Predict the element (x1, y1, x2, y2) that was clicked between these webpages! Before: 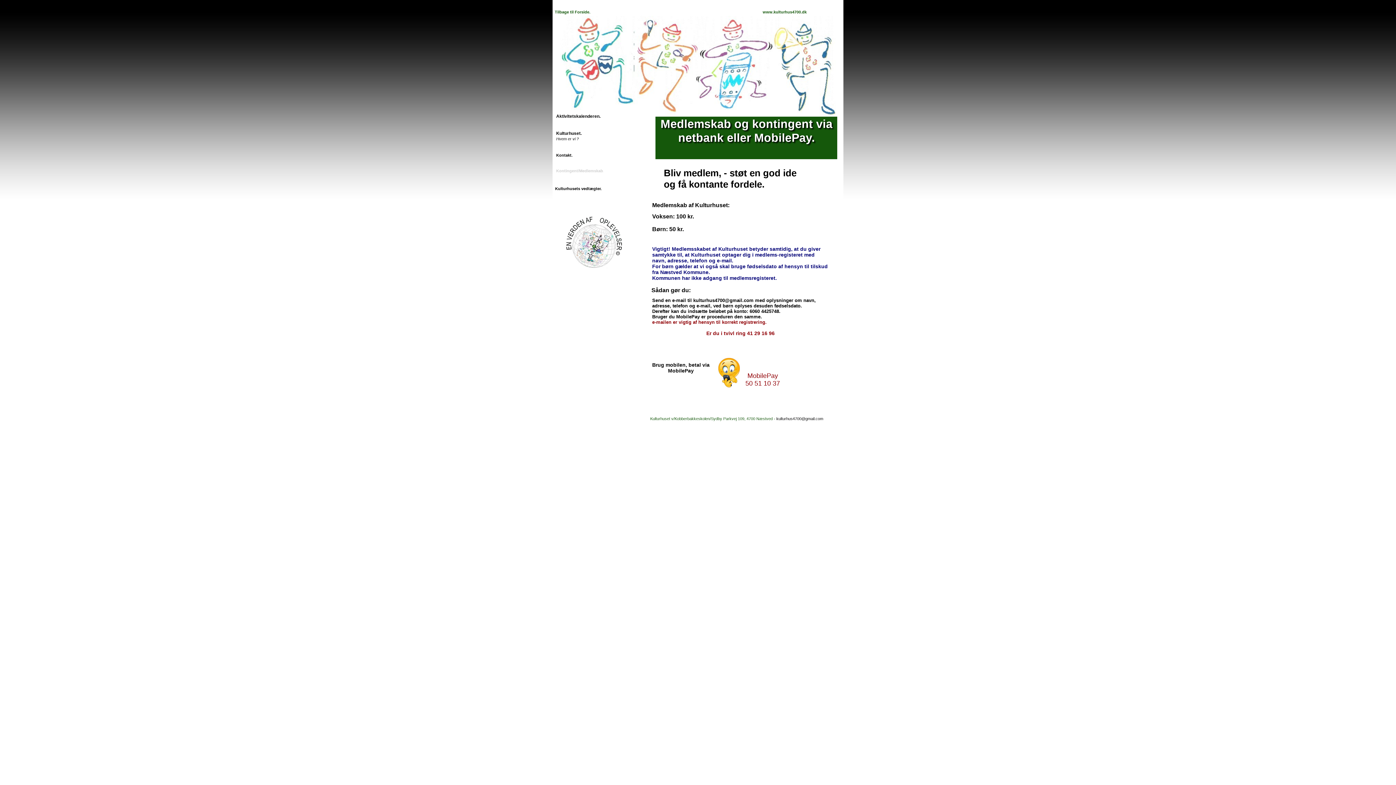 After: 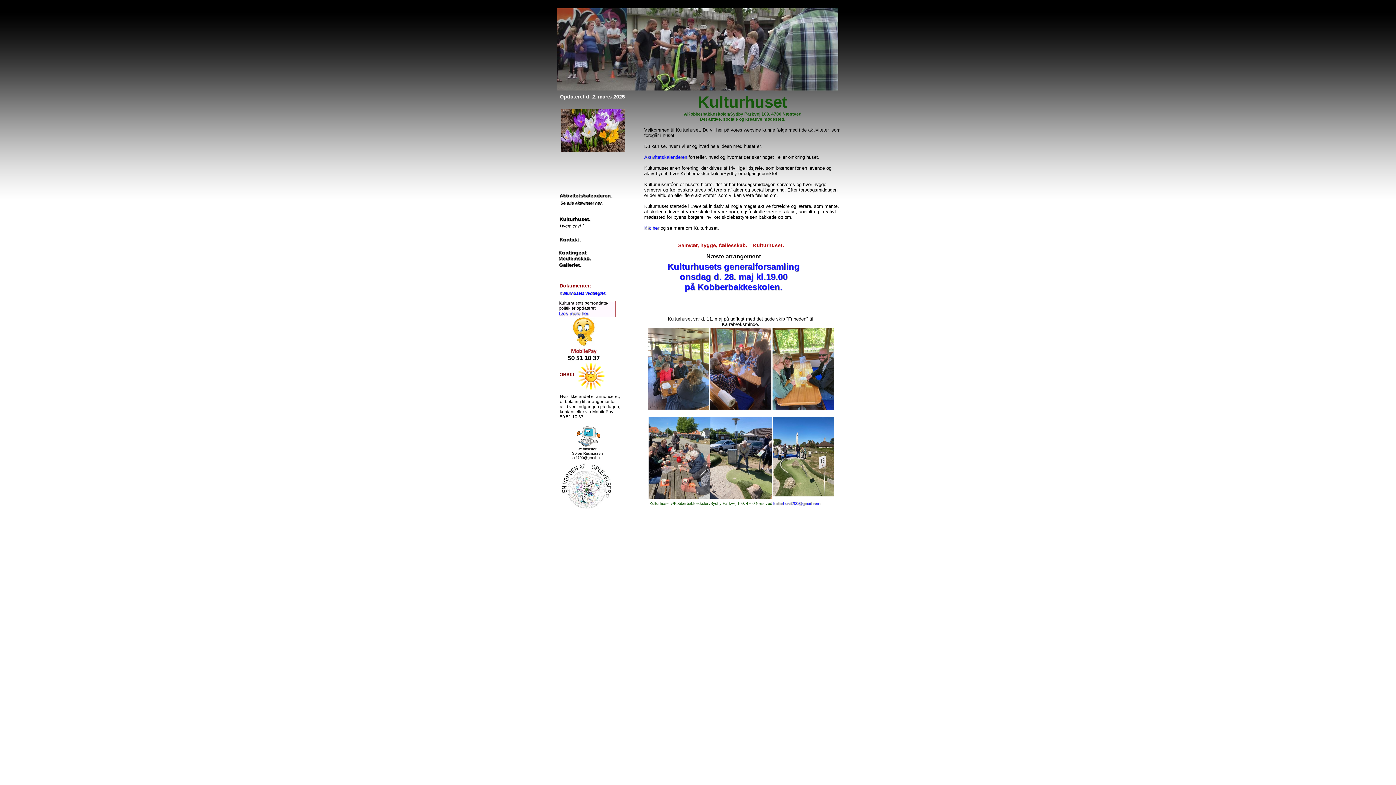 Action: label: www.kulturhus4700.dk bbox: (762, 9, 806, 14)